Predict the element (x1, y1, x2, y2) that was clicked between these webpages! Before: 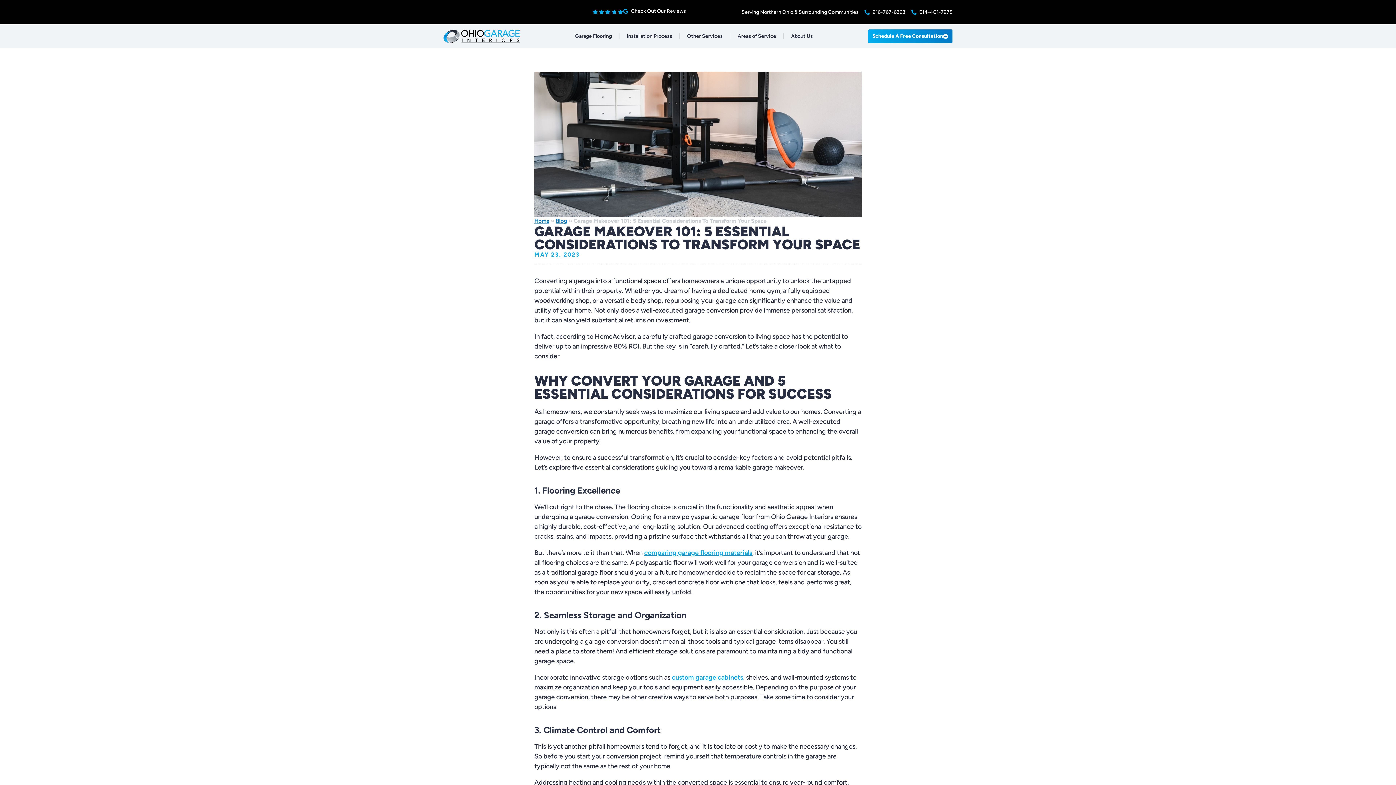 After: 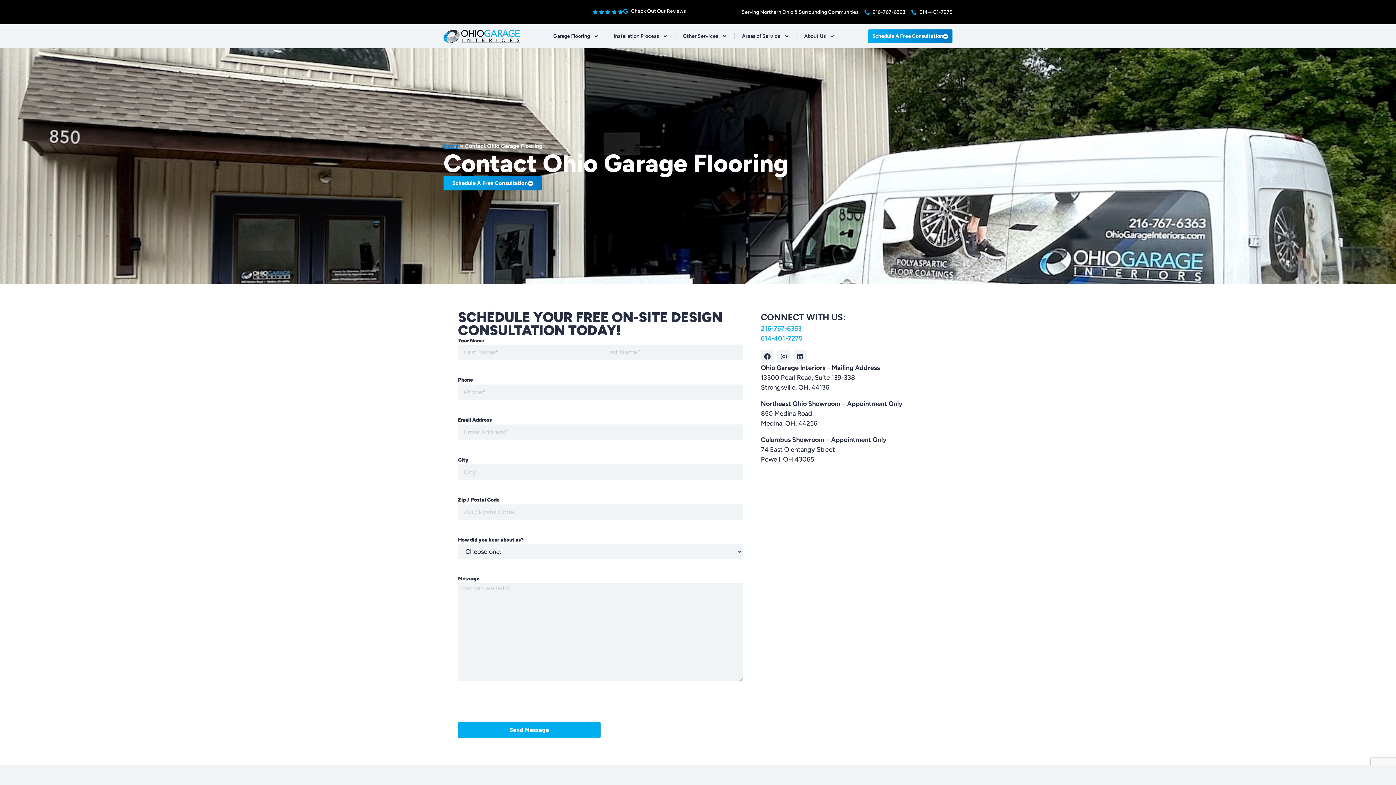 Action: label: Schedule A Free Consultation bbox: (868, 29, 952, 43)